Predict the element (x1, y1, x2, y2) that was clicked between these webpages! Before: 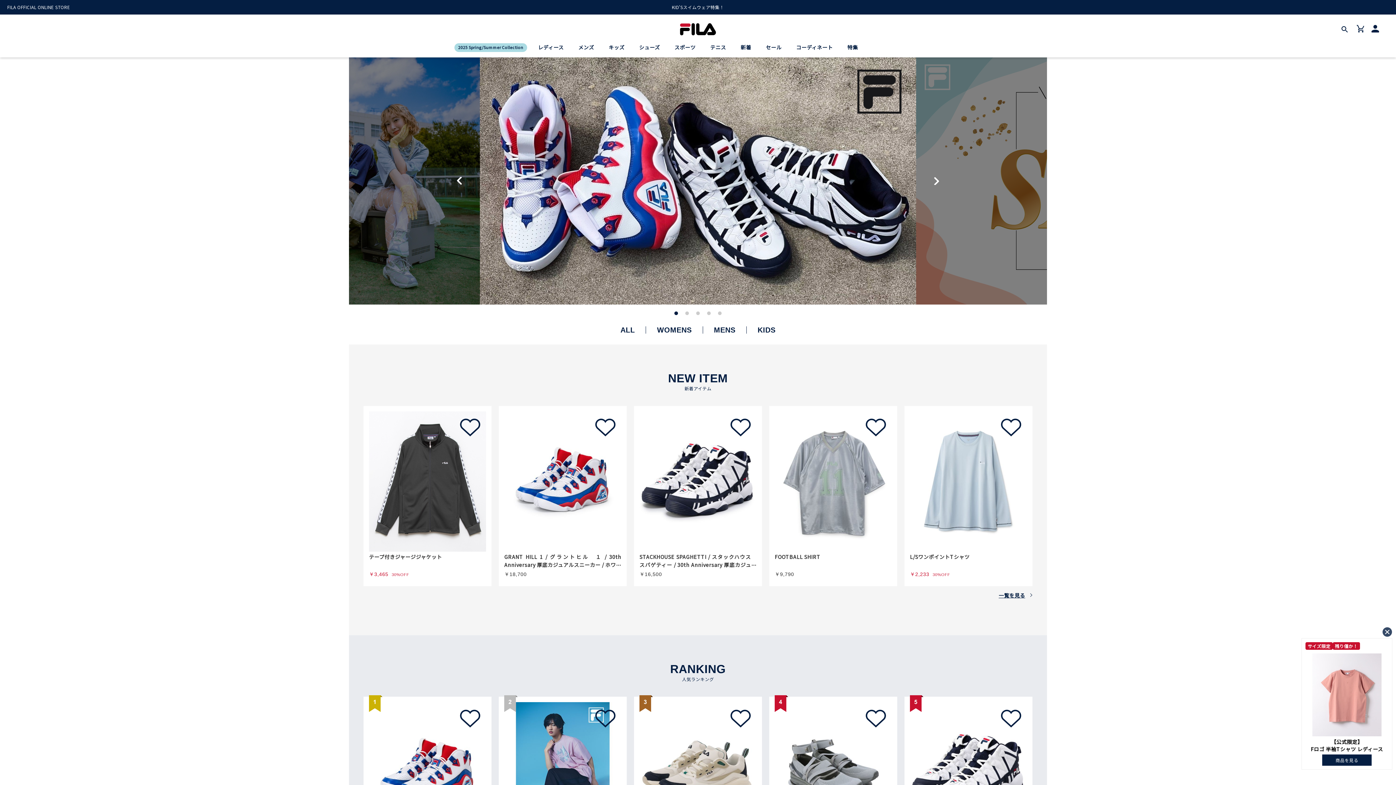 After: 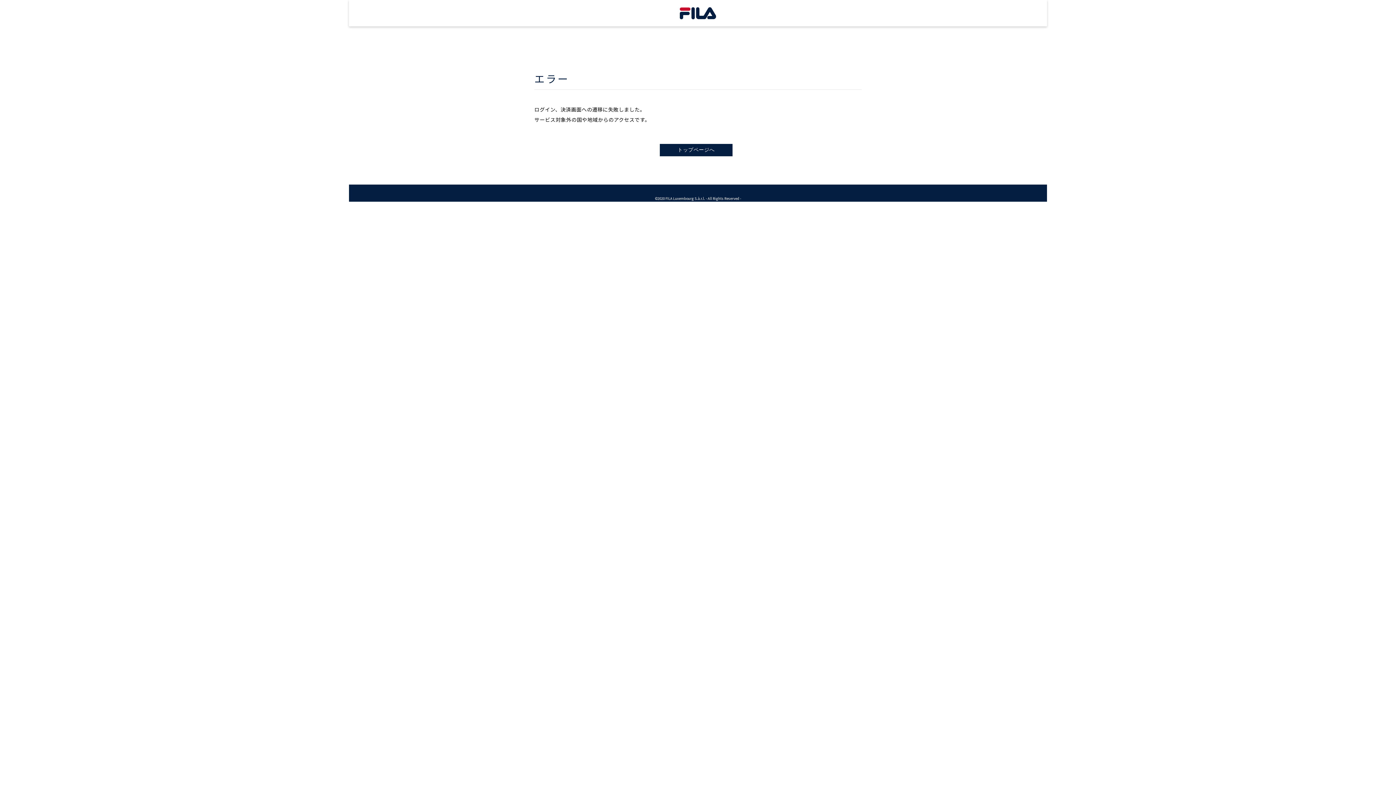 Action: bbox: (595, 708, 616, 728)